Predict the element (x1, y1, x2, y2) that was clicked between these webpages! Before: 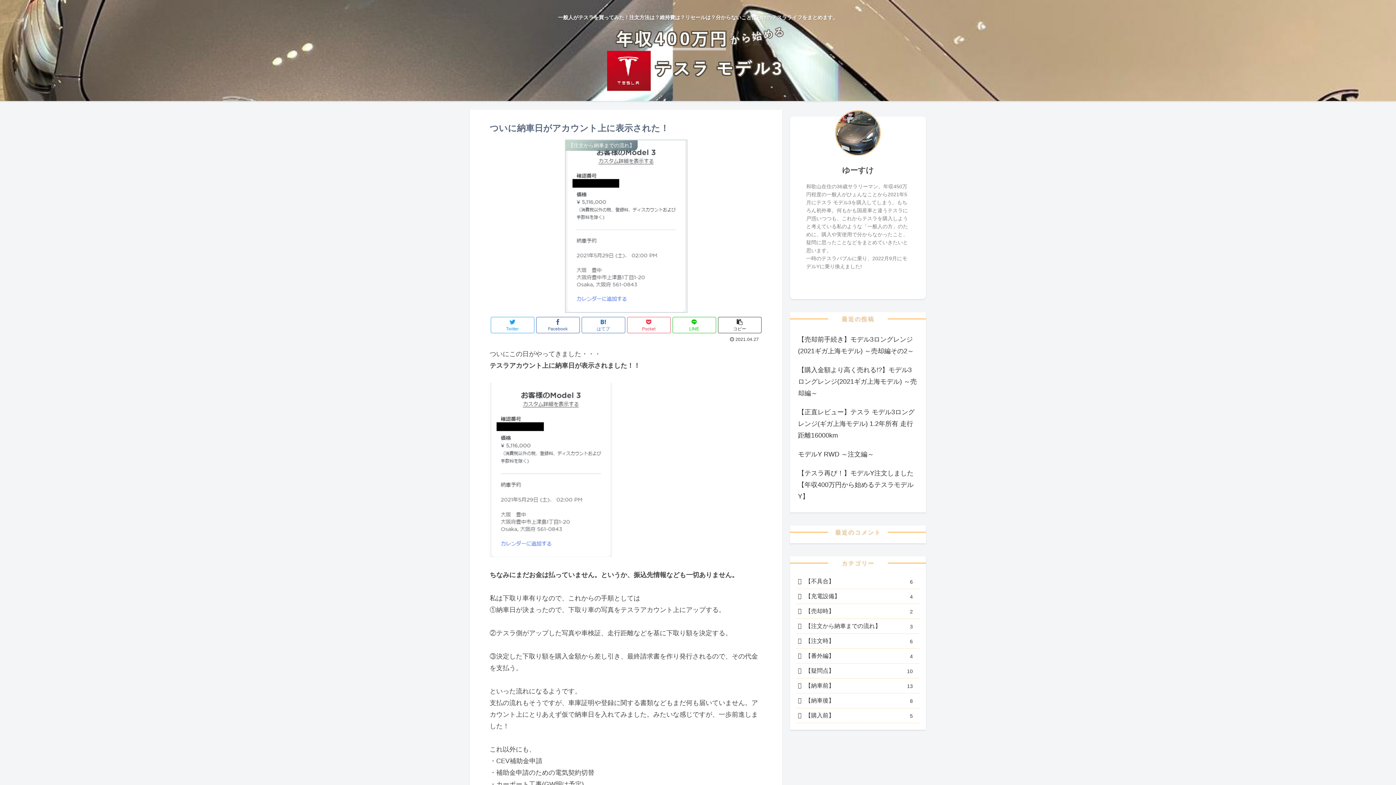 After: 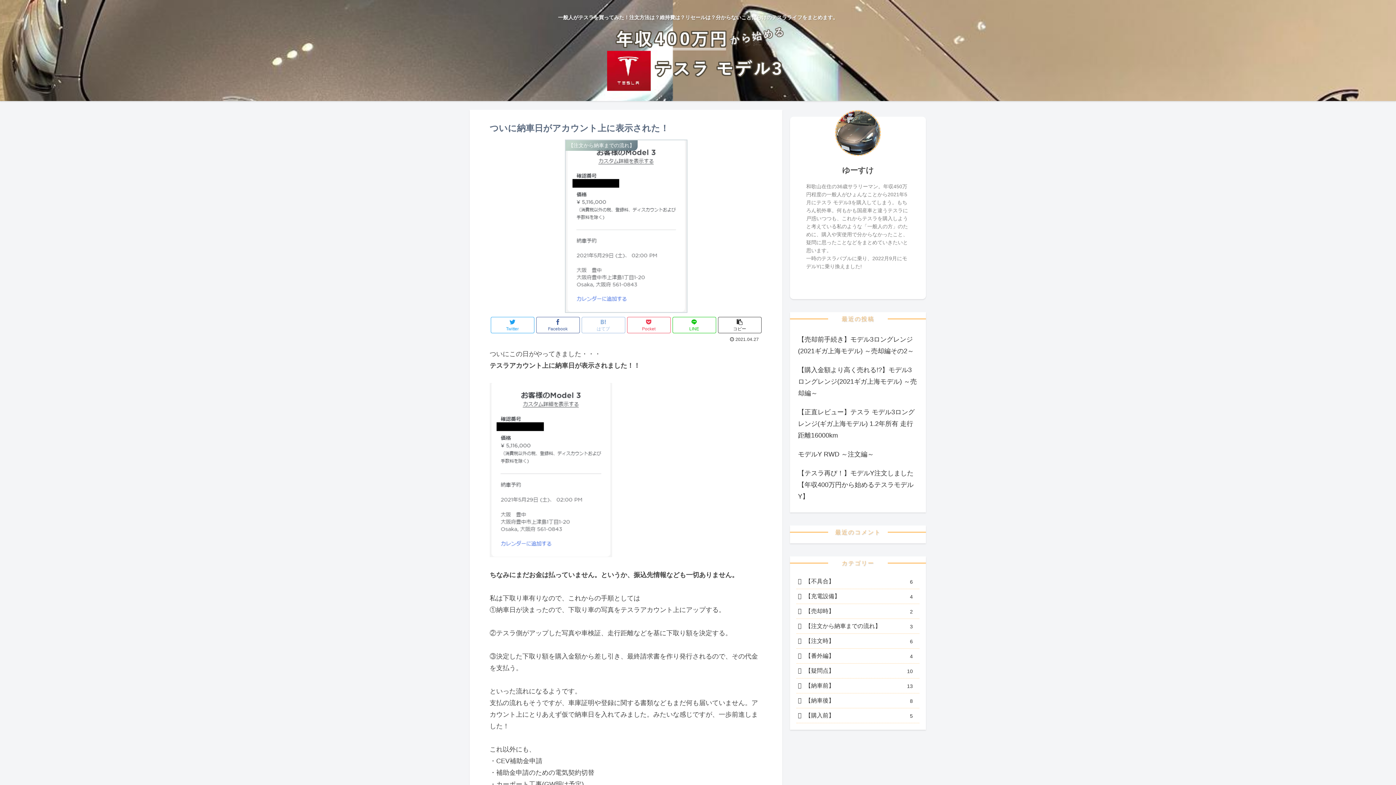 Action: bbox: (581, 317, 625, 333) label: はてブ